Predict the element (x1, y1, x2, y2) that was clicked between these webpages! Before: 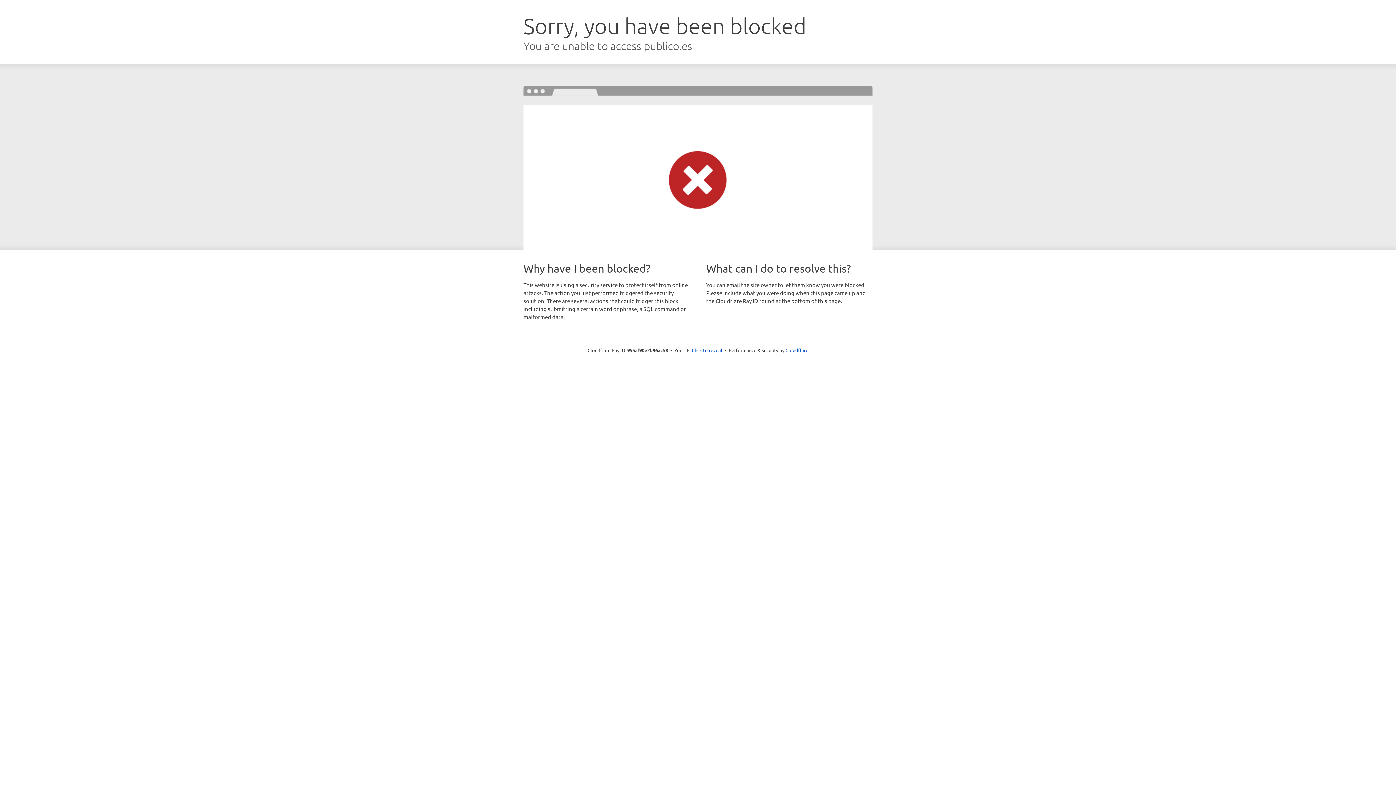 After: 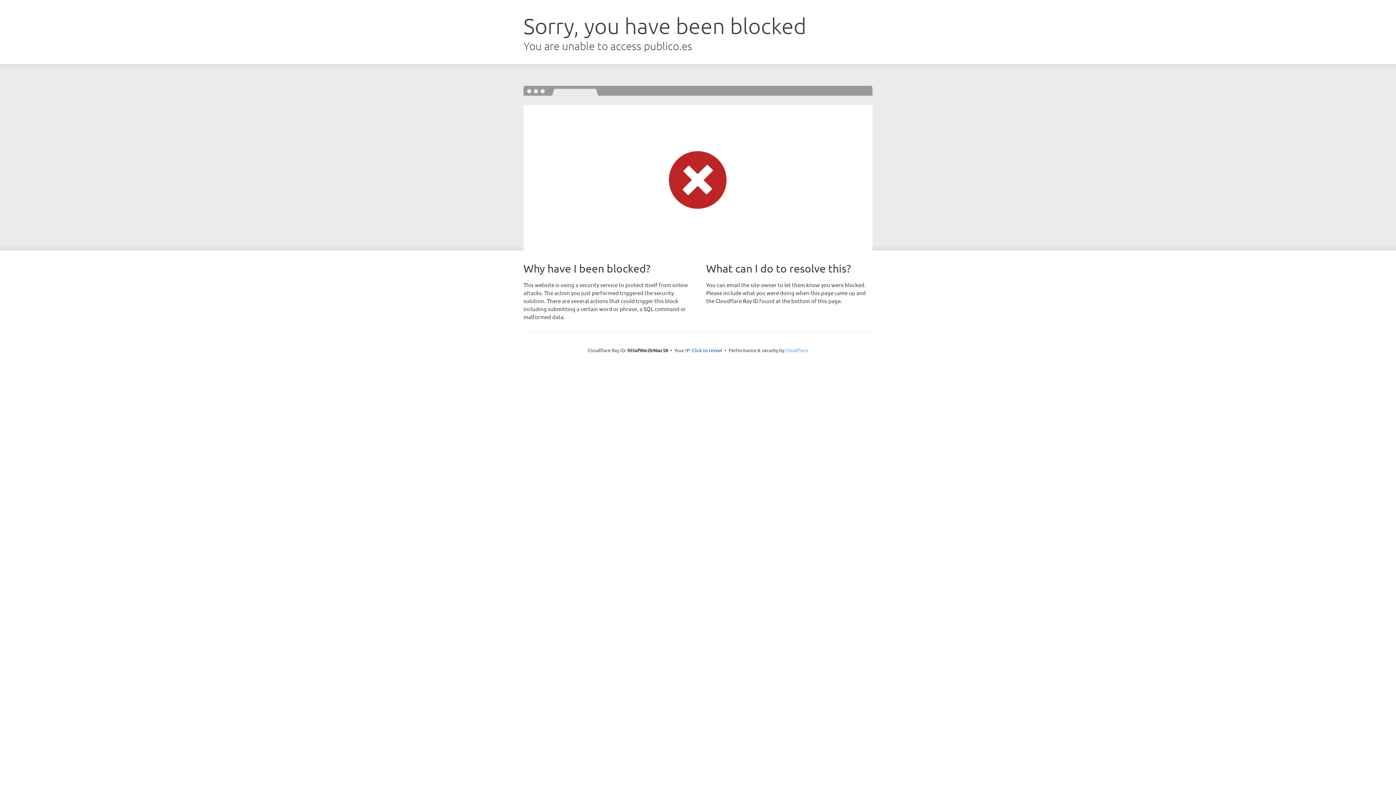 Action: bbox: (785, 347, 808, 353) label: Cloudflare